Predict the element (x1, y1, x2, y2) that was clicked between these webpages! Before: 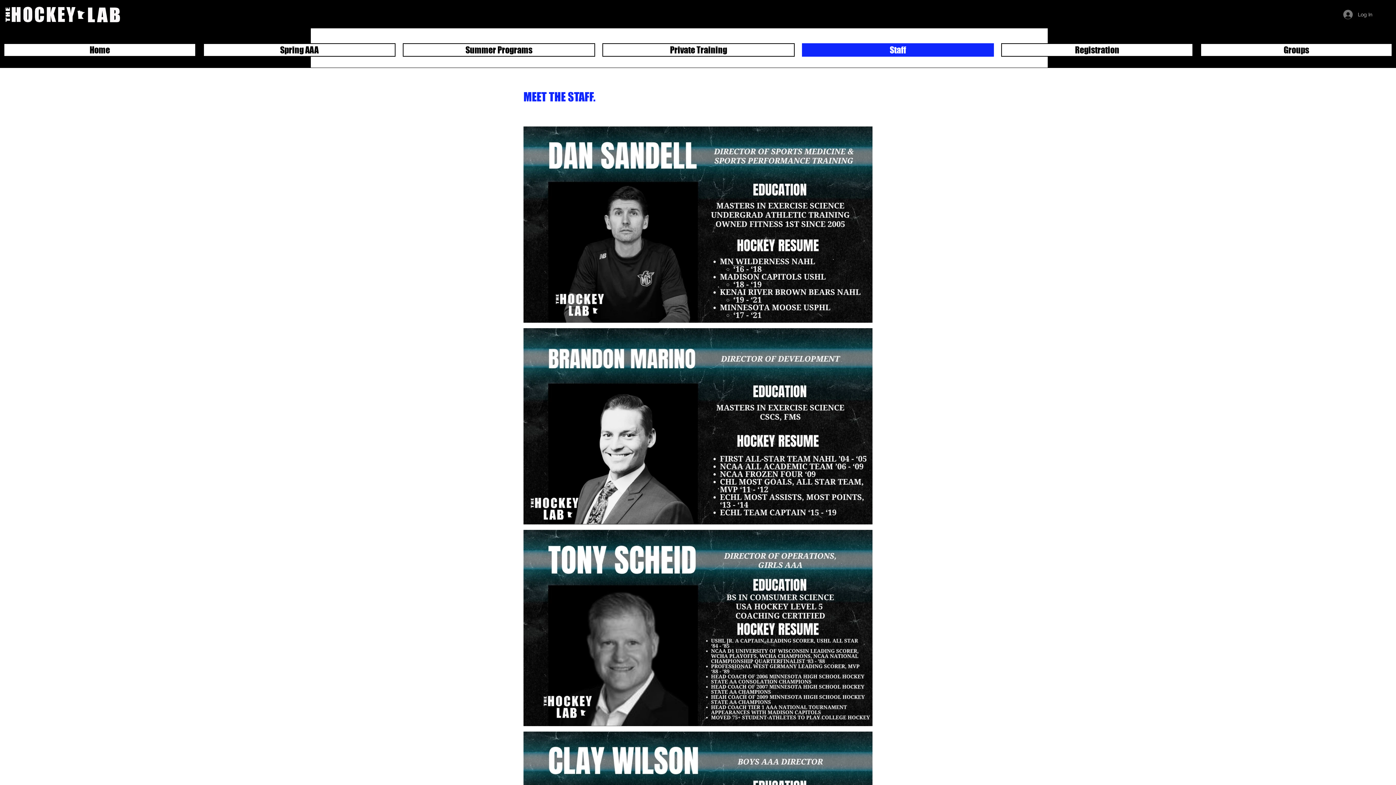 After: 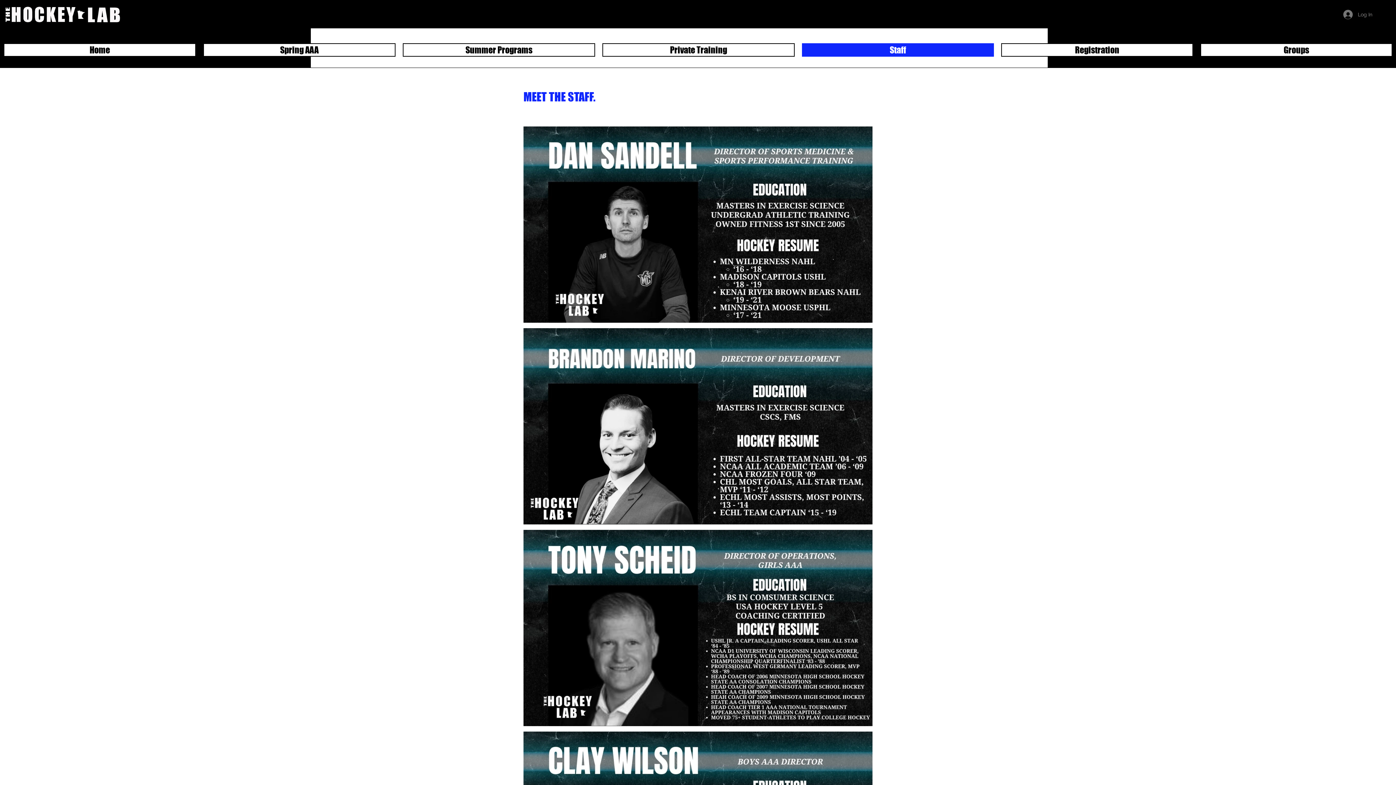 Action: bbox: (1338, 7, 1377, 21) label: Log In